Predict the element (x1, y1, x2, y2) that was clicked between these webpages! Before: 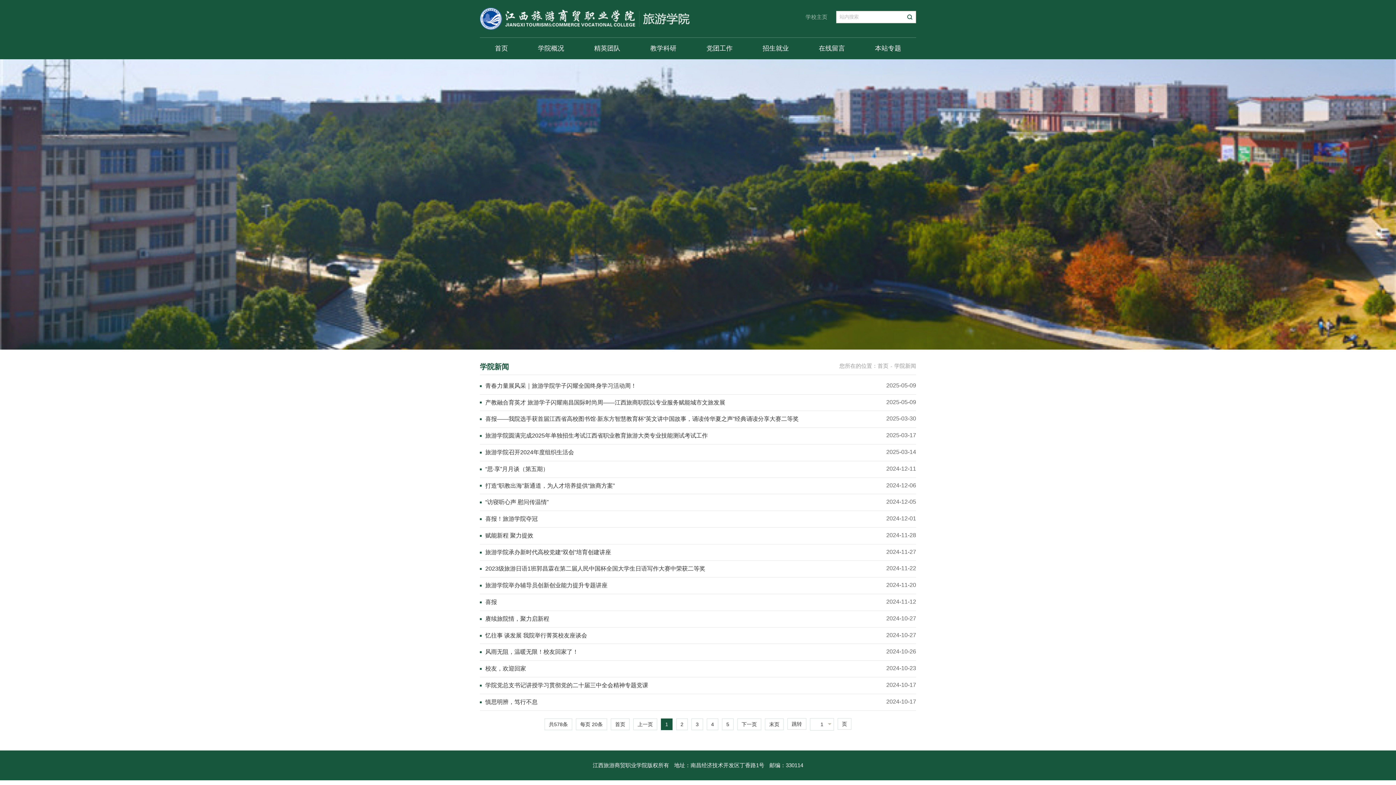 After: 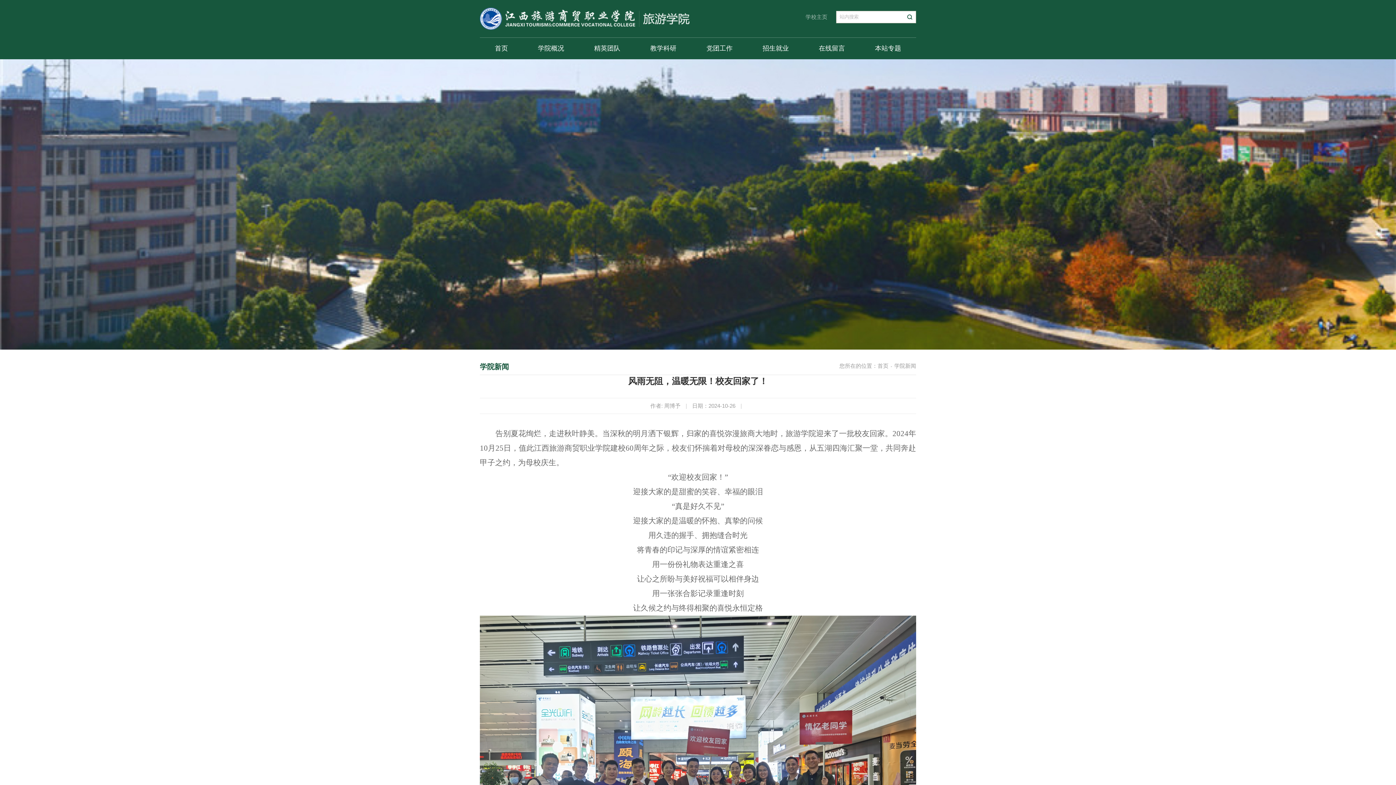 Action: bbox: (480, 644, 916, 661) label: 风雨无阻，温暖无限！校友回家了！

2024-10-26